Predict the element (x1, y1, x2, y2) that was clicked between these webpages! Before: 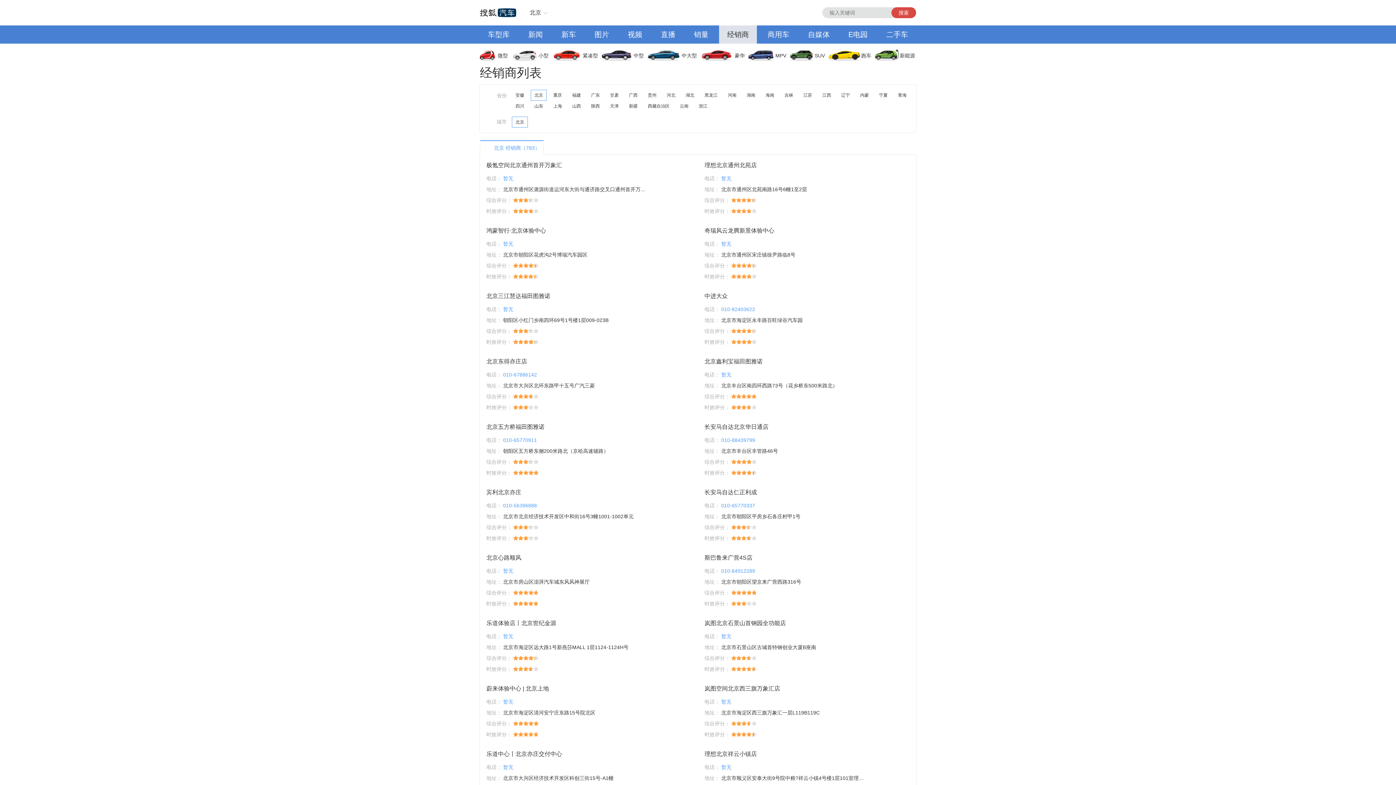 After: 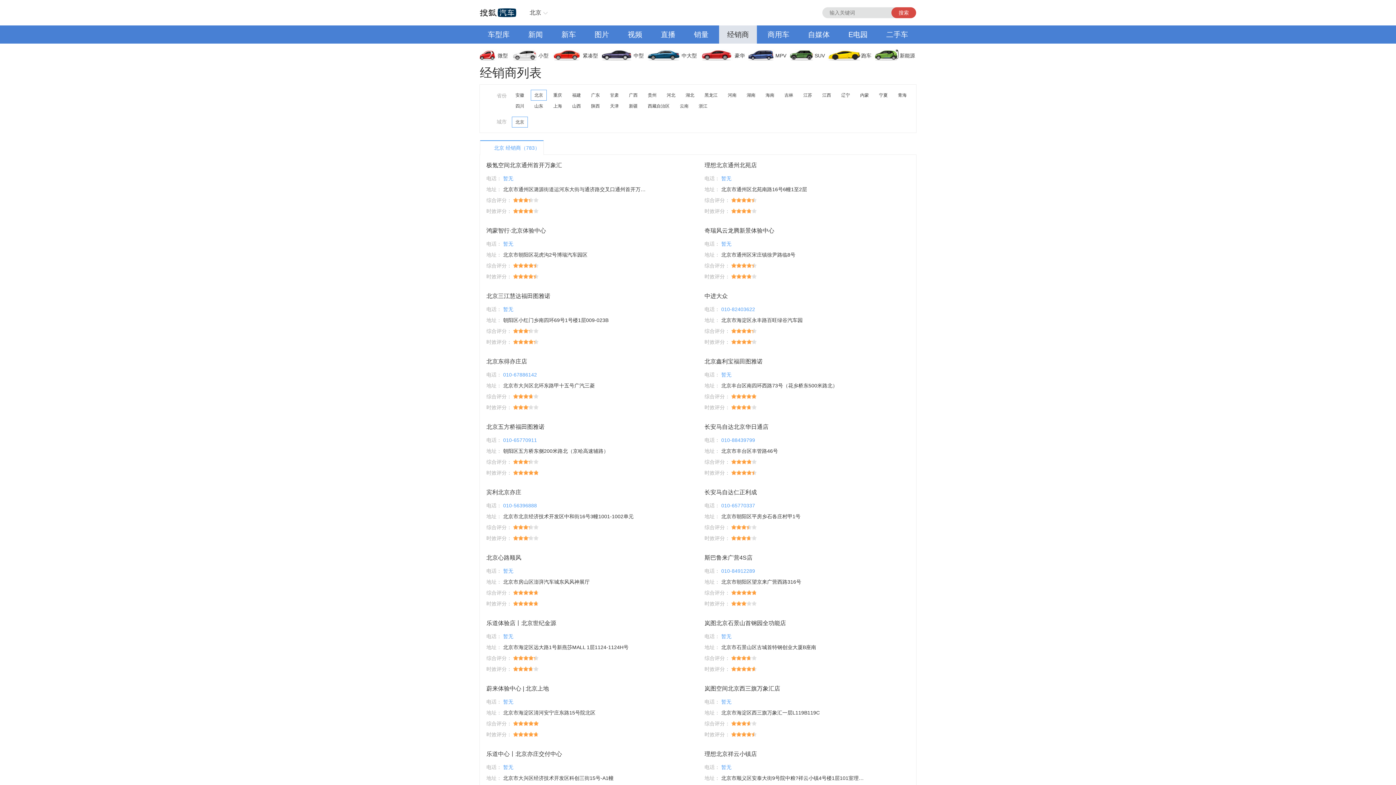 Action: bbox: (520, 25, 550, 43) label: 新闻